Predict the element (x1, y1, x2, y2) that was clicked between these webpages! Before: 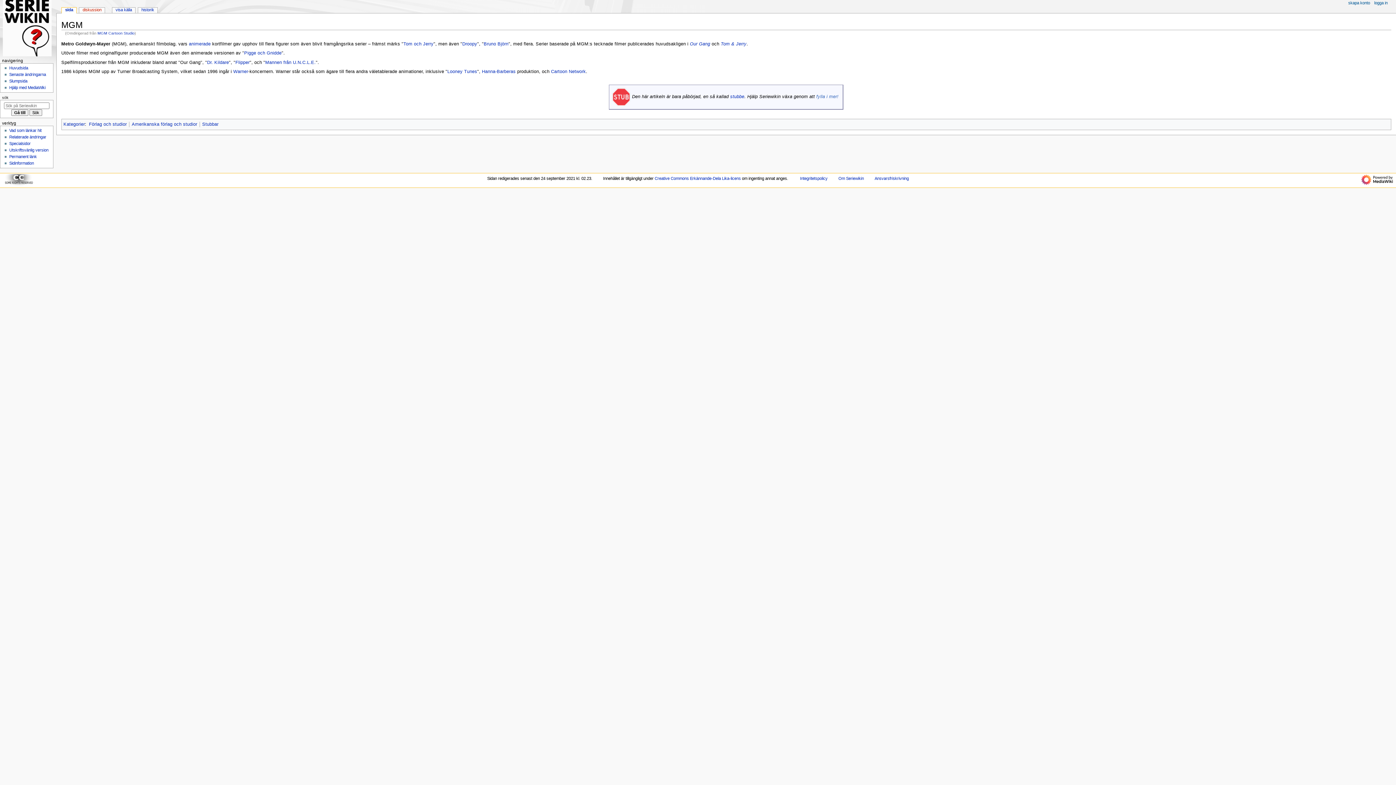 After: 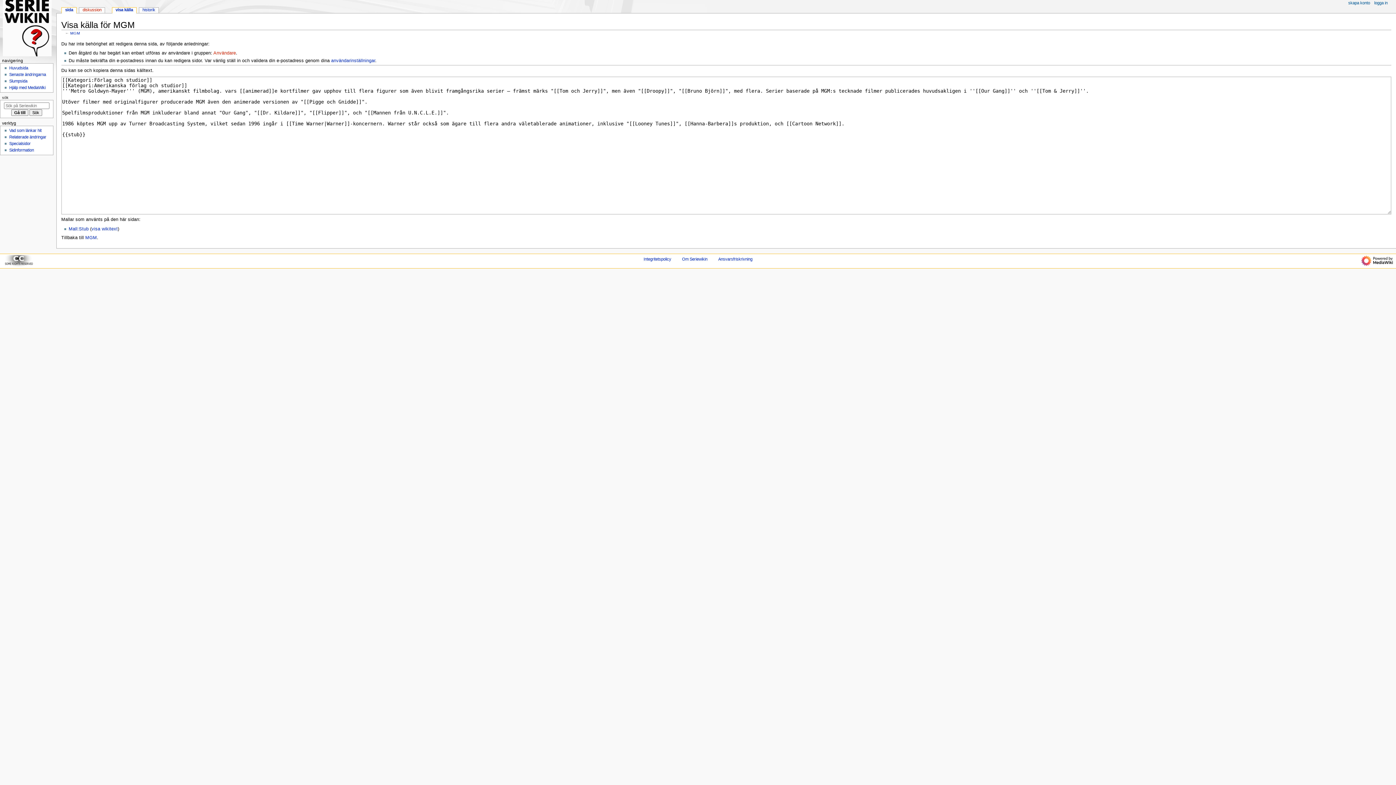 Action: label: fylla i mer! bbox: (816, 94, 838, 99)